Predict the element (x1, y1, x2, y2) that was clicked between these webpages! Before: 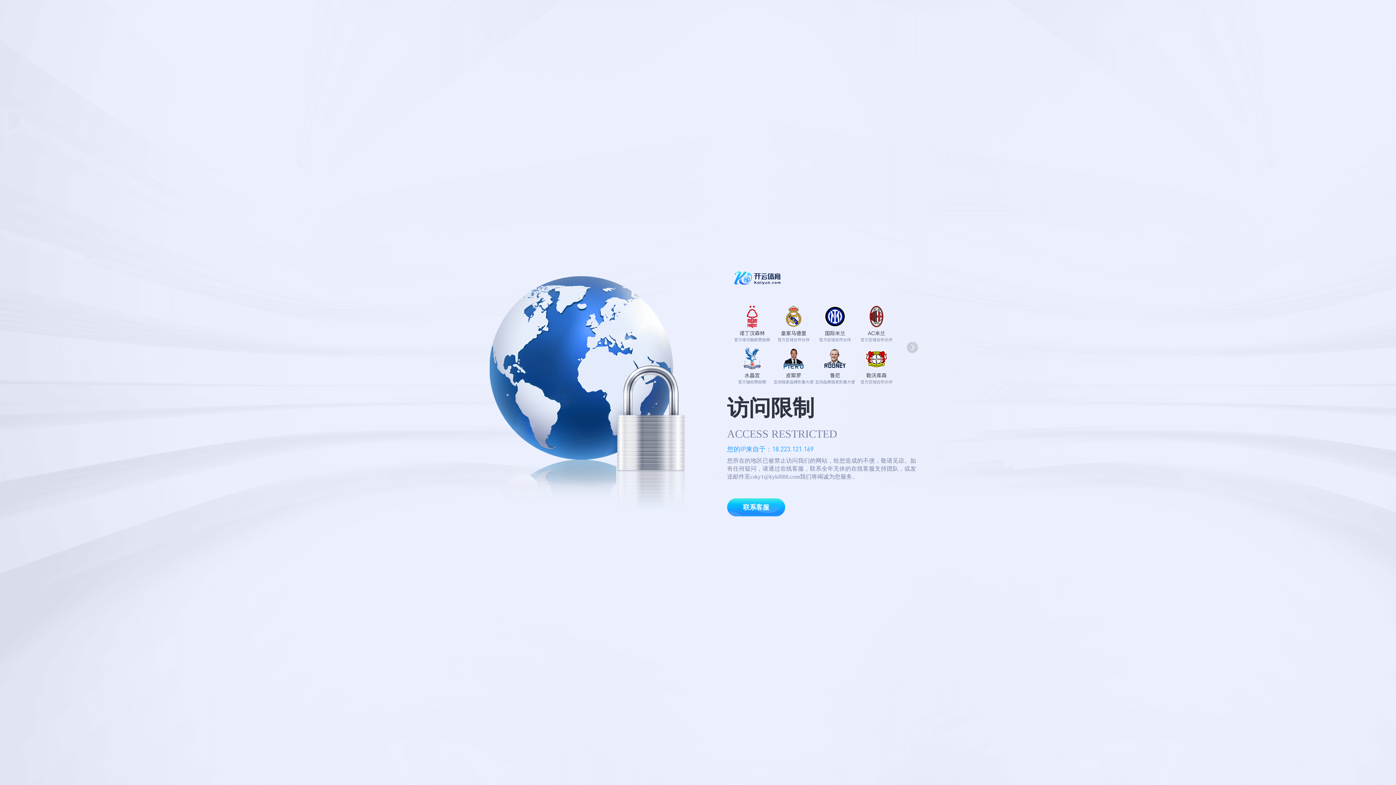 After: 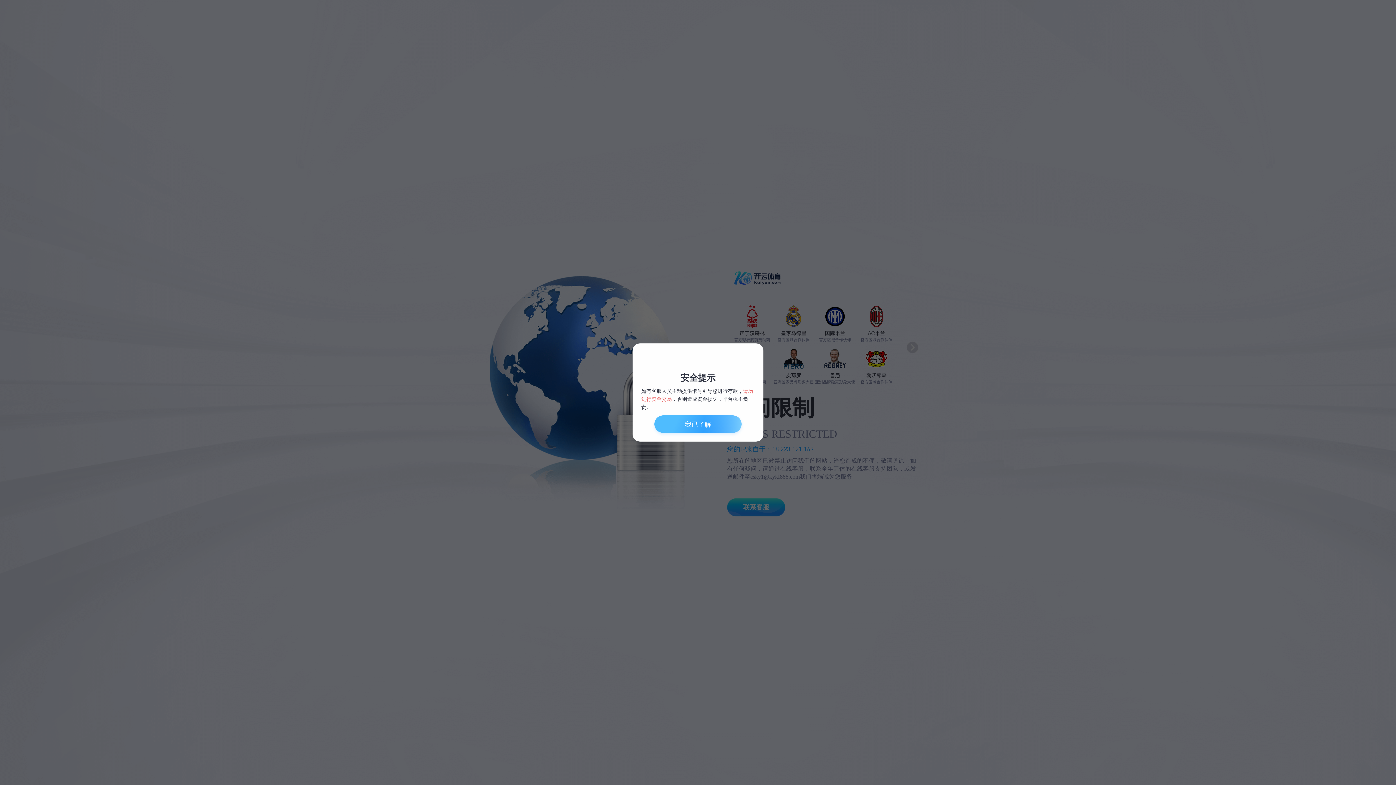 Action: label: 联系客服 bbox: (727, 498, 785, 516)